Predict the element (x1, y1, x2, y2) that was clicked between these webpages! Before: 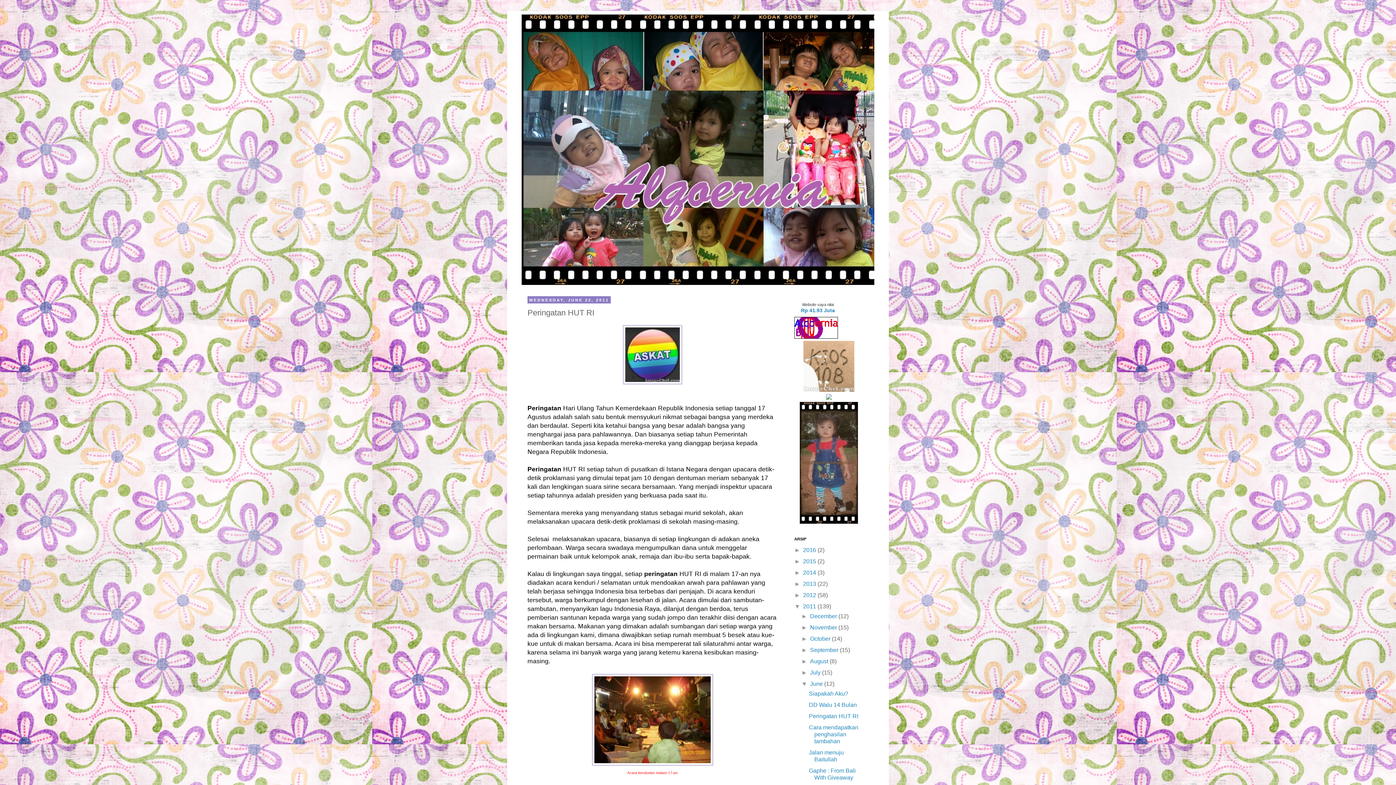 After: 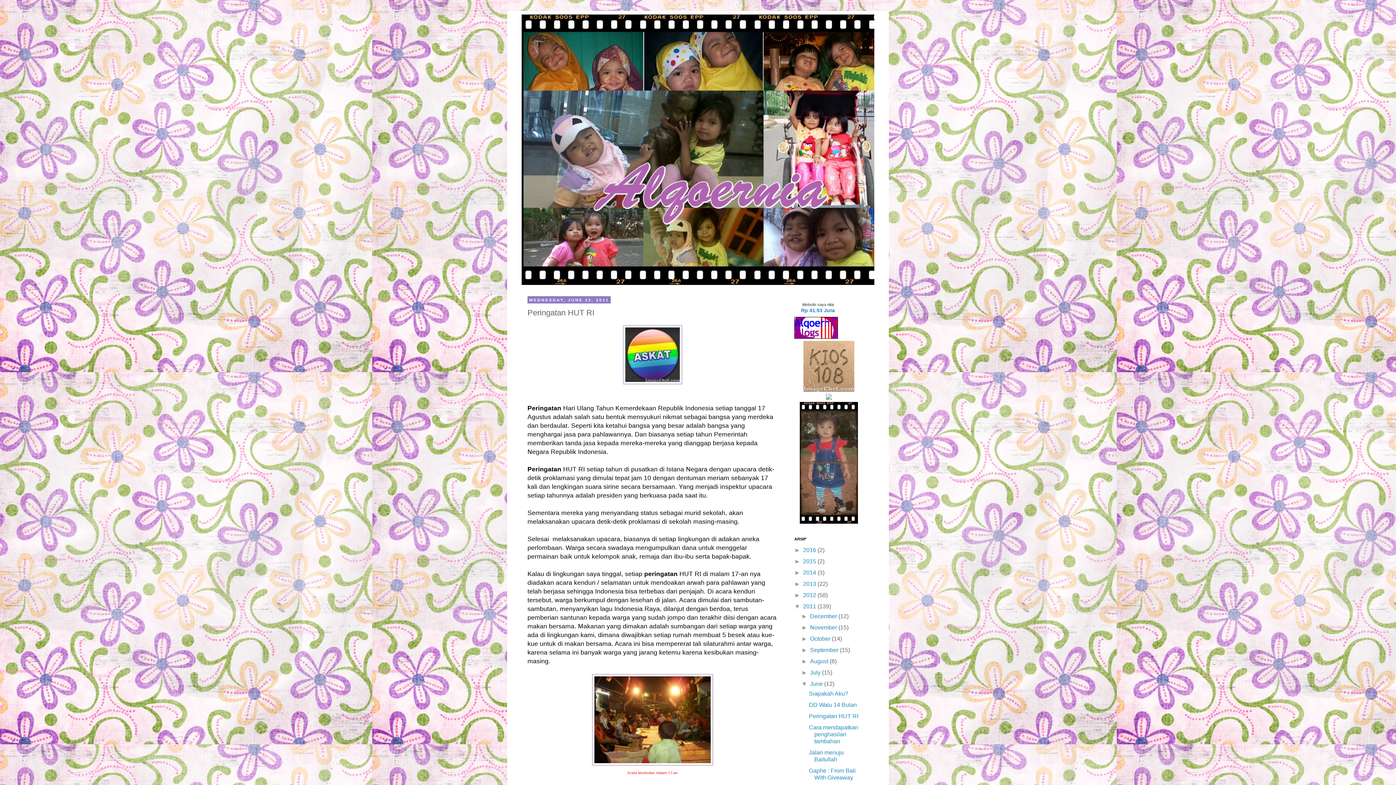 Action: bbox: (800, 518, 858, 525)